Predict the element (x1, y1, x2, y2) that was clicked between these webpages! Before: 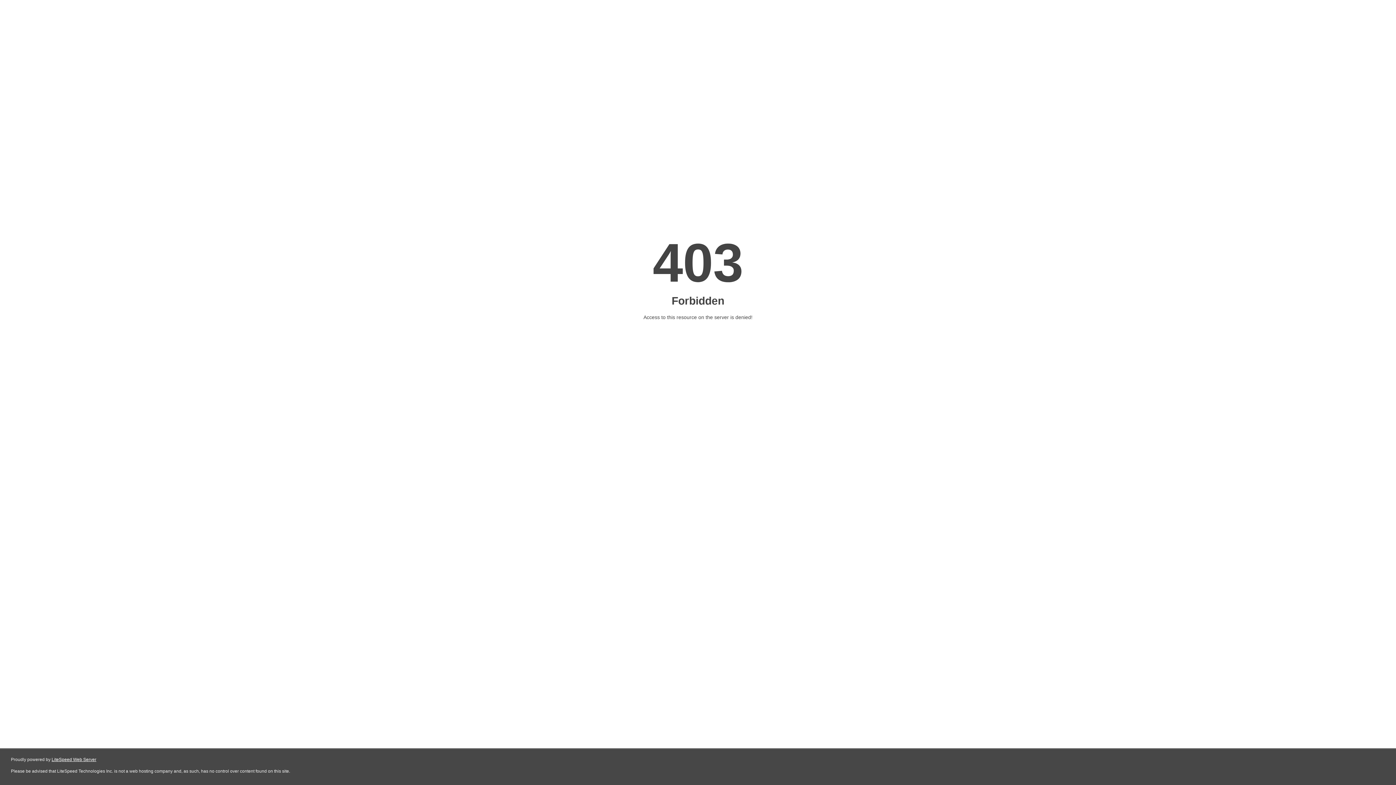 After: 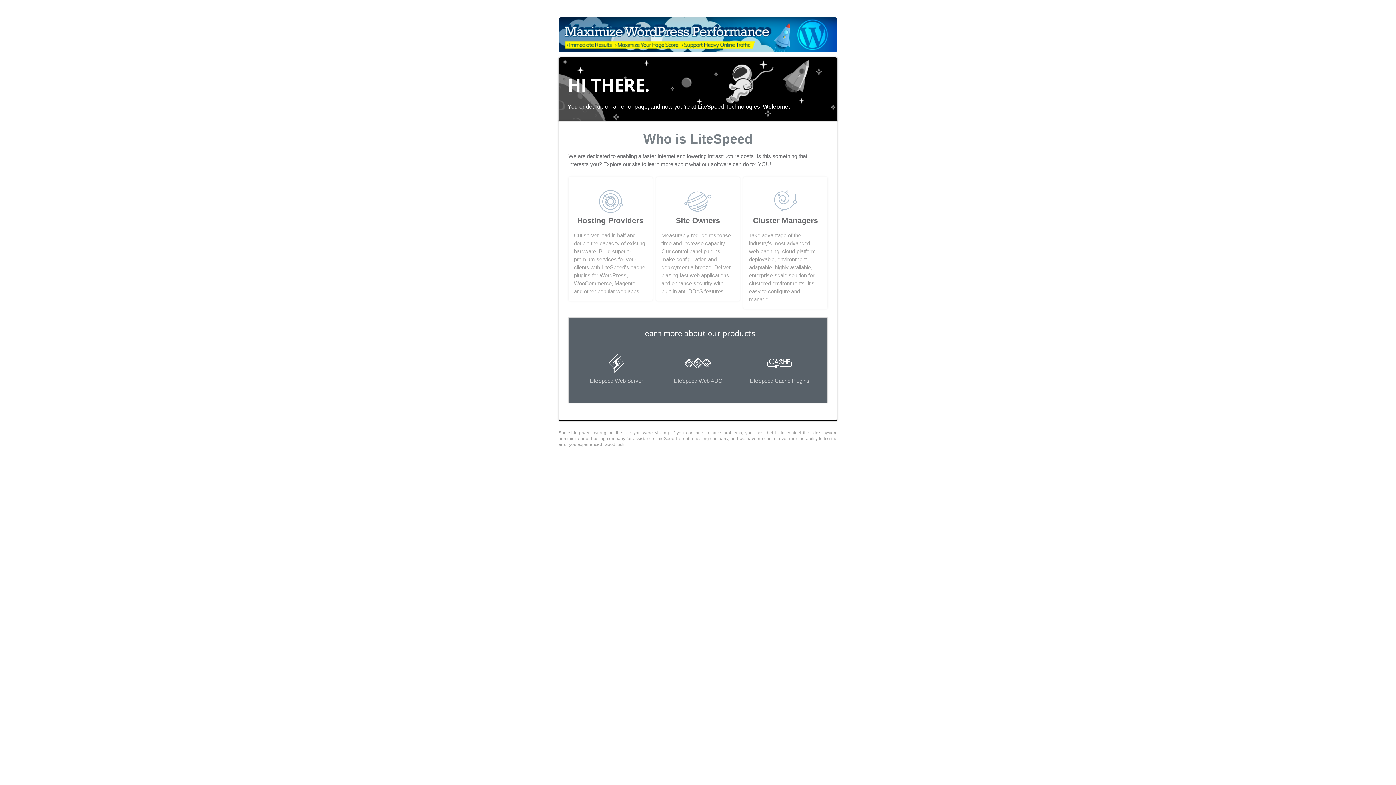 Action: bbox: (51, 757, 96, 762) label: LiteSpeed Web Server